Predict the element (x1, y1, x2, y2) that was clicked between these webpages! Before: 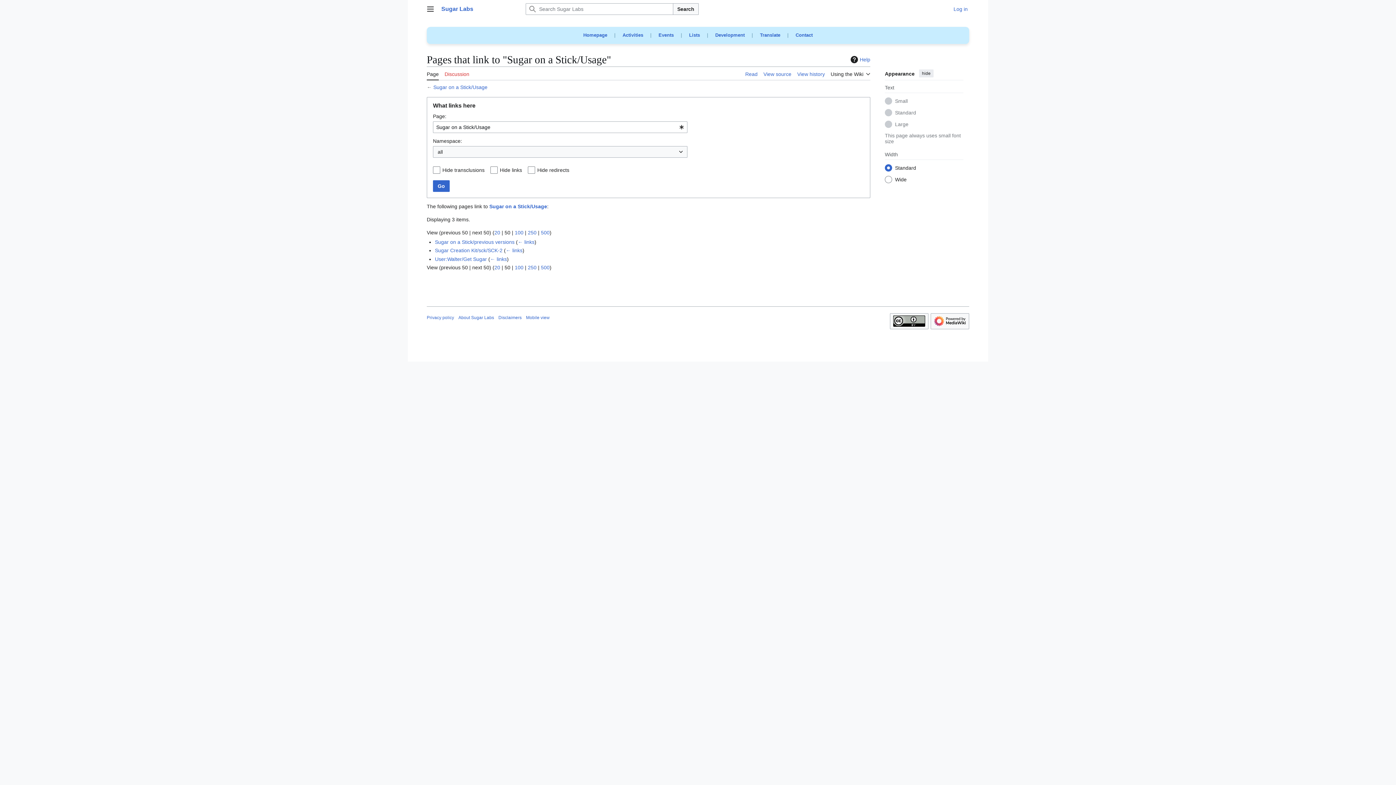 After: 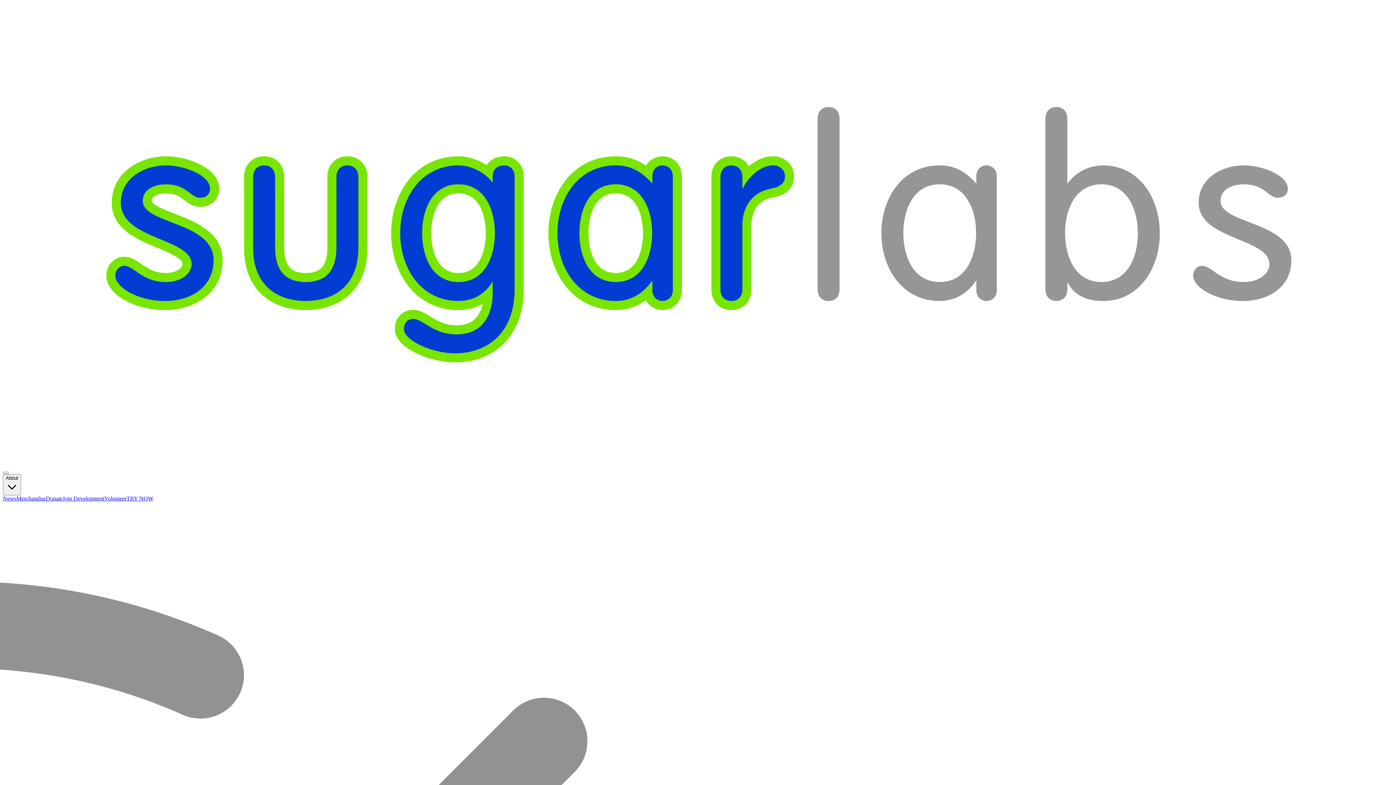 Action: label: Homepage bbox: (583, 32, 607, 37)